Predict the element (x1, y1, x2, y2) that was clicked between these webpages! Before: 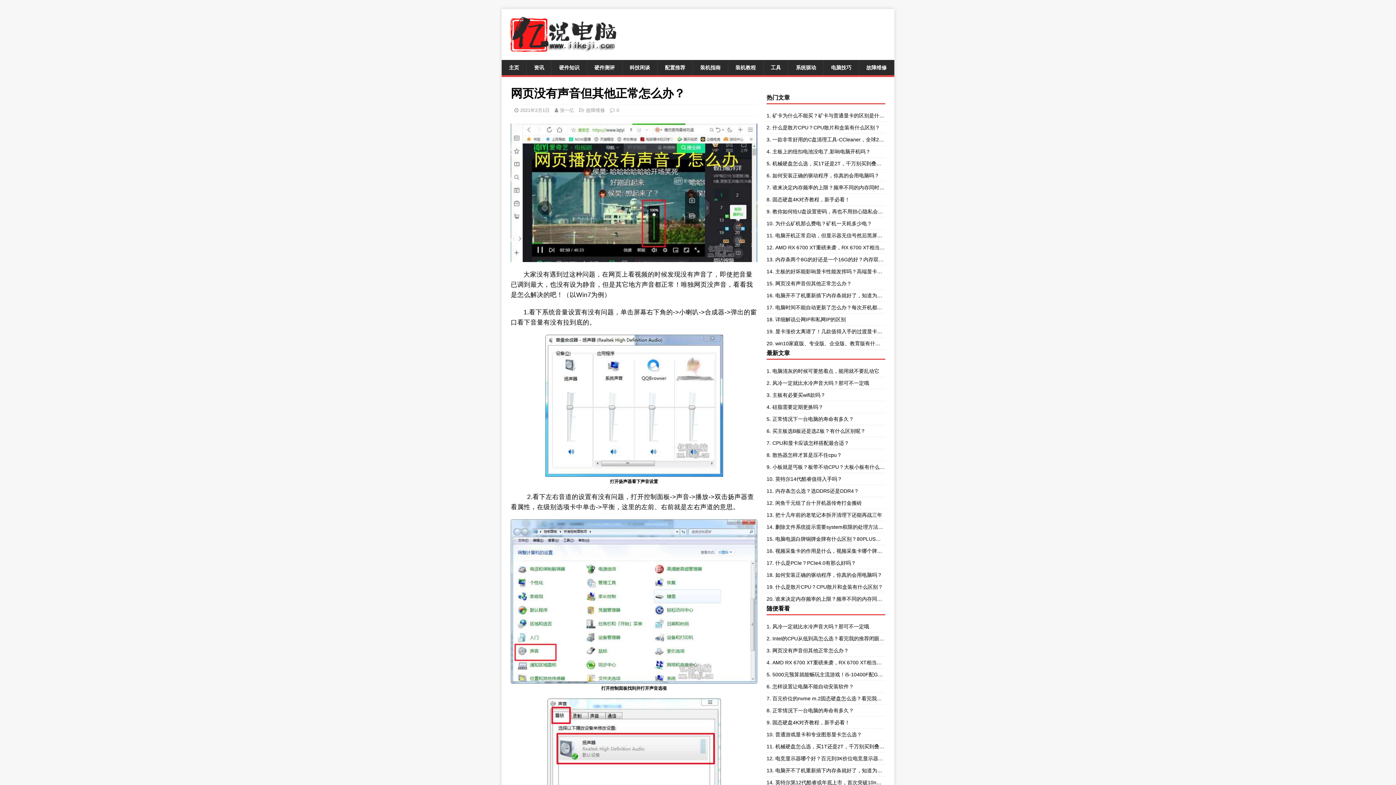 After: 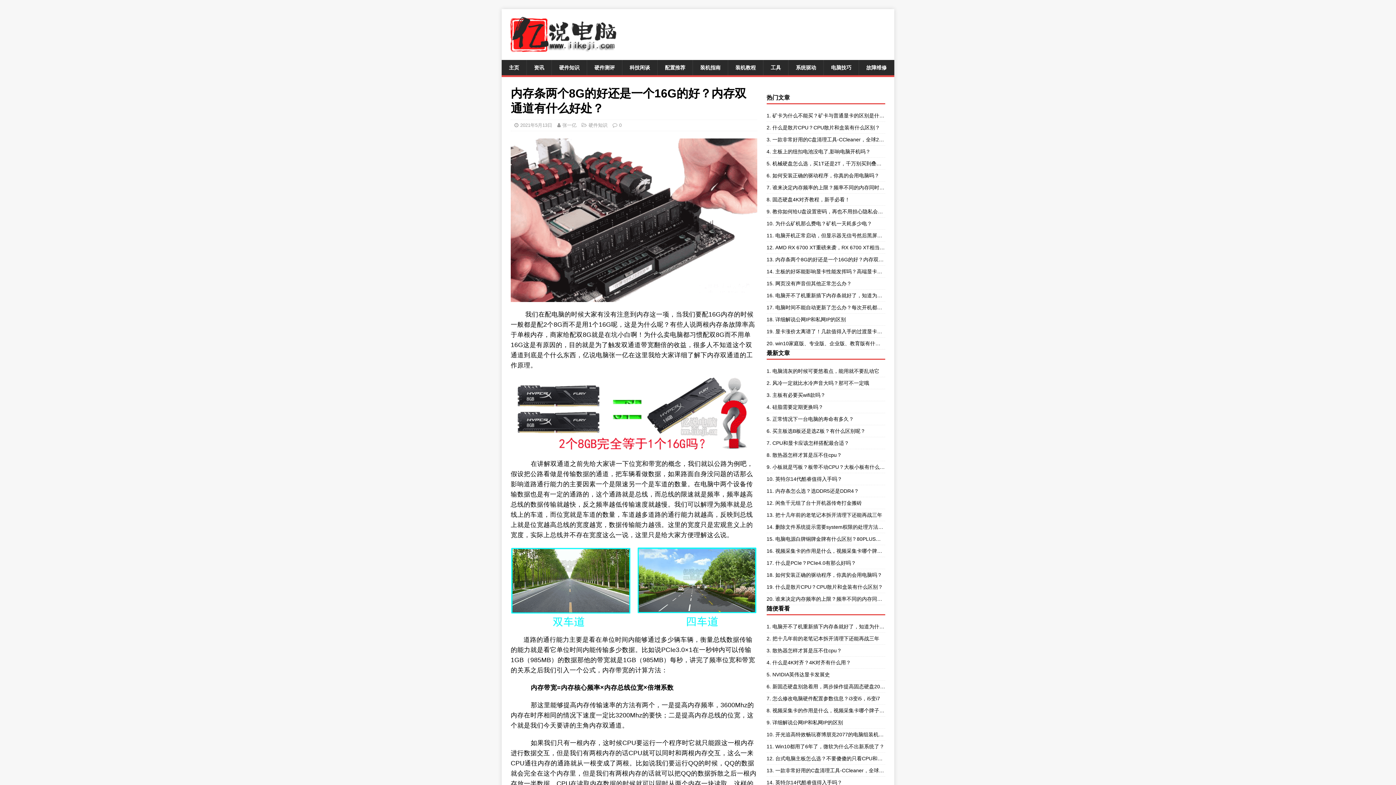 Action: bbox: (775, 256, 919, 262) label: 内存条两个8G的好还是一个16G的好？内存双通道有什么好处？